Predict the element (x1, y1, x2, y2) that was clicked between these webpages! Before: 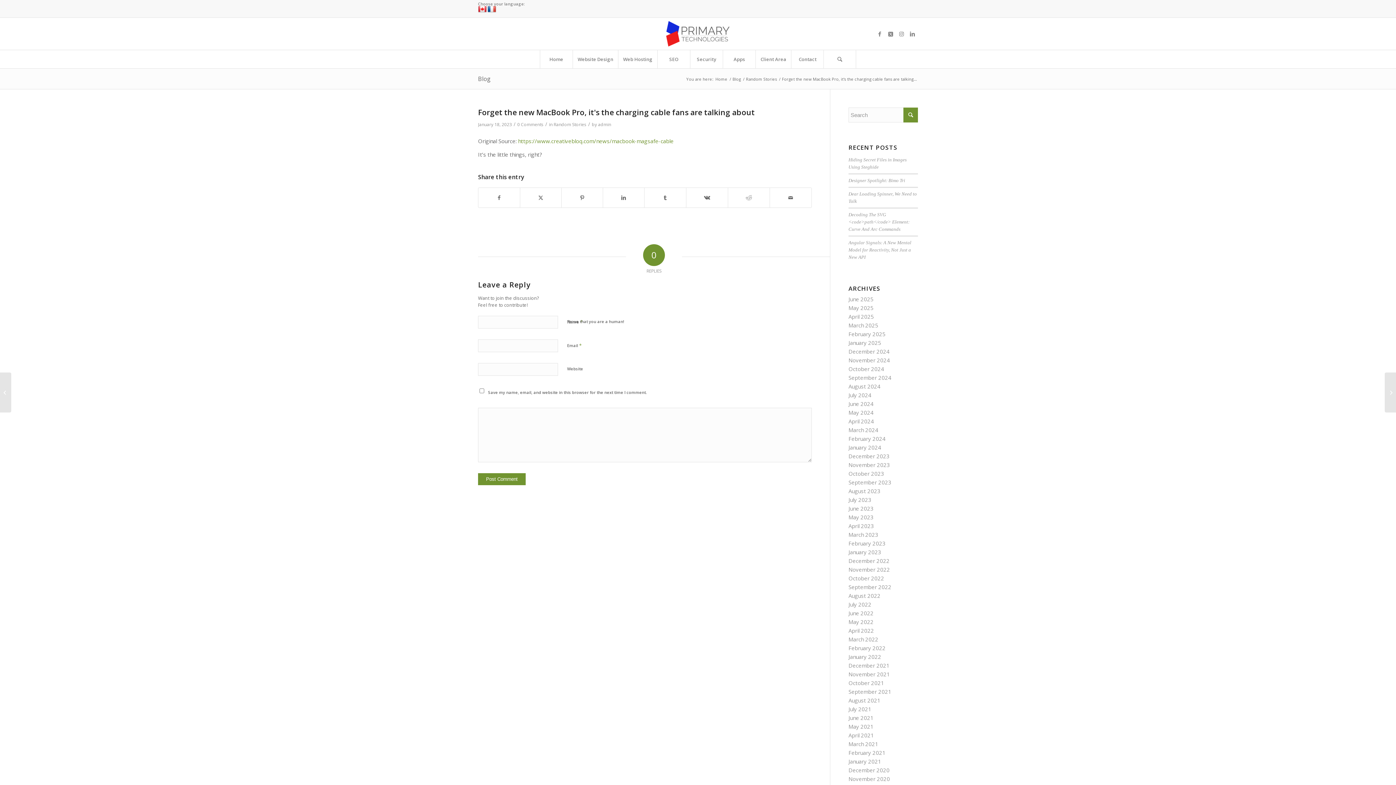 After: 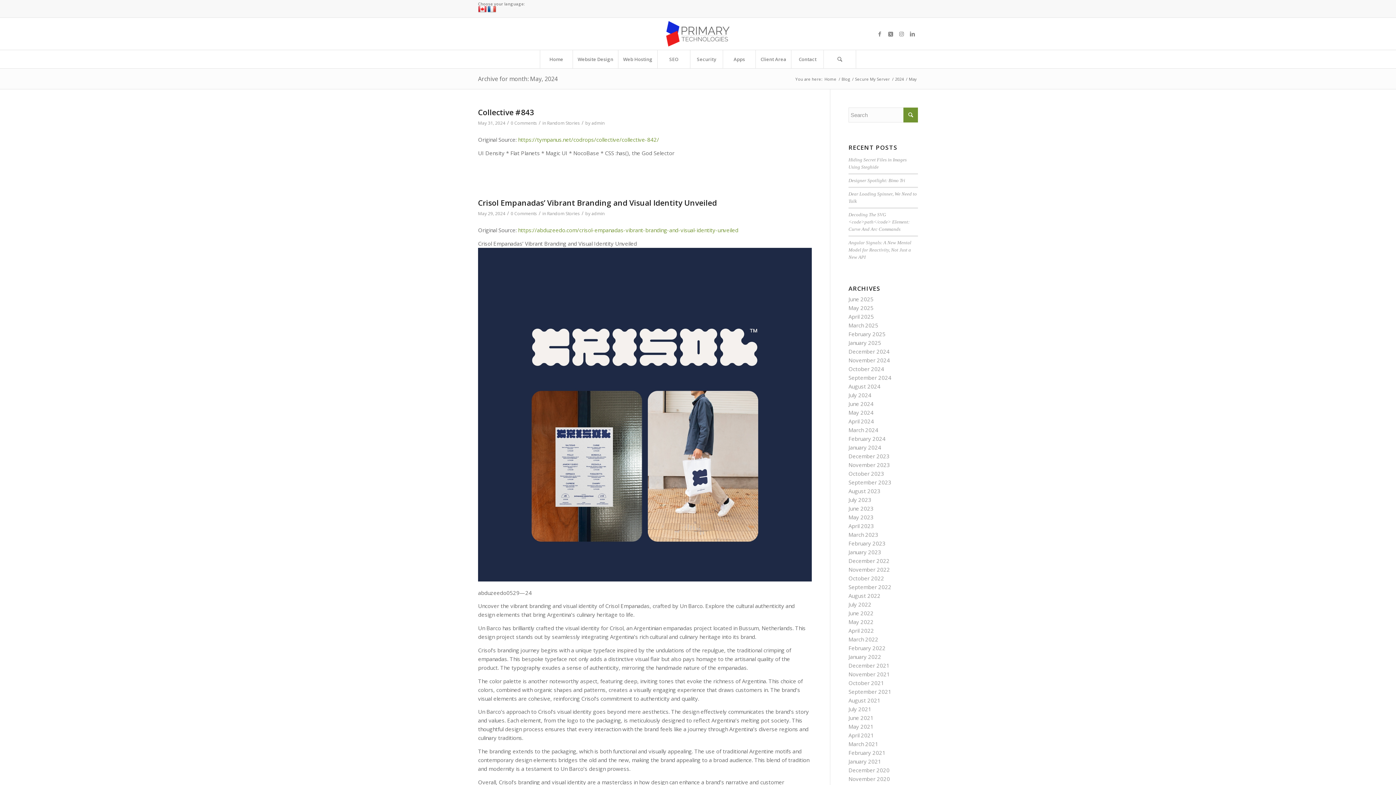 Action: bbox: (848, 409, 873, 416) label: May 2024